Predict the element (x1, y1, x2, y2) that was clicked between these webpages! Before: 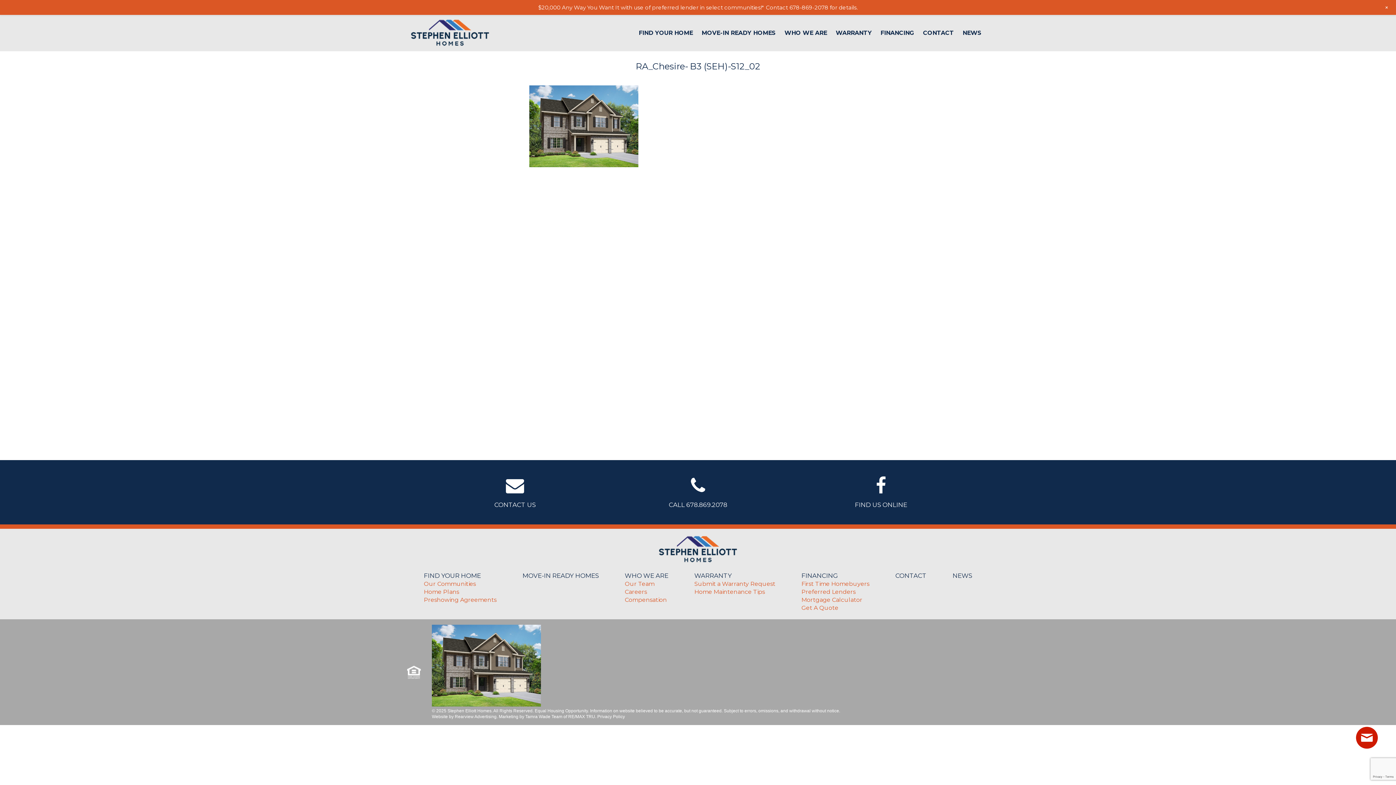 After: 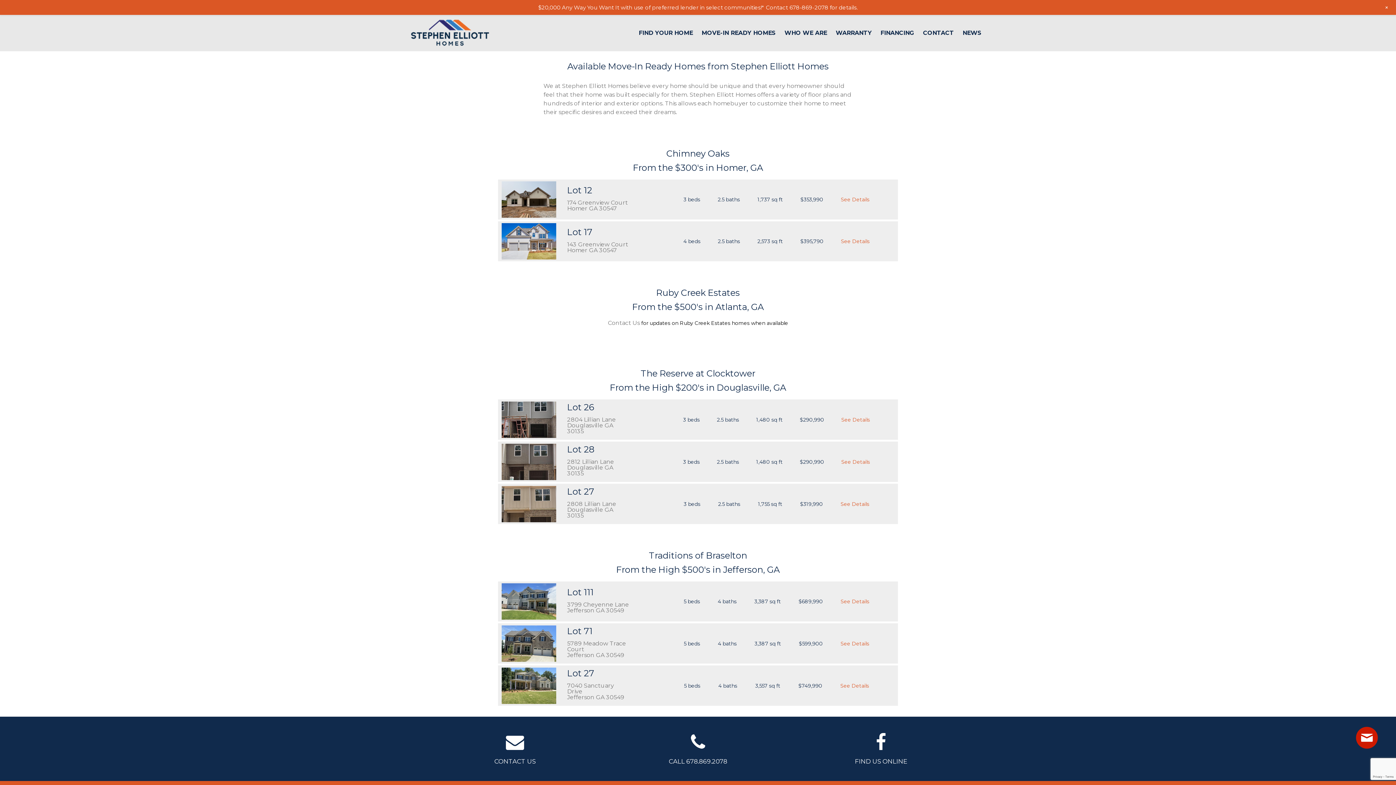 Action: bbox: (701, 30, 776, 36) label: MOVE-IN READY HOMES